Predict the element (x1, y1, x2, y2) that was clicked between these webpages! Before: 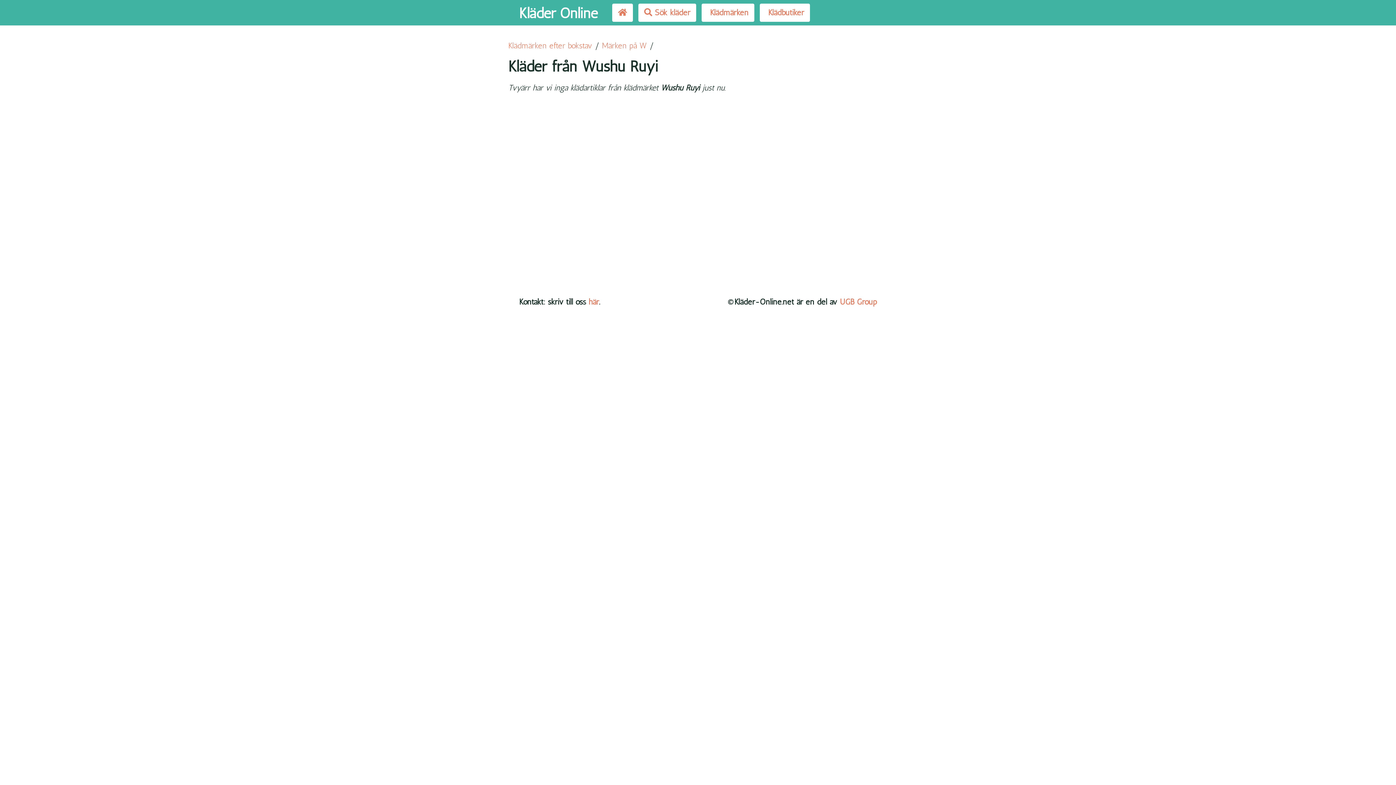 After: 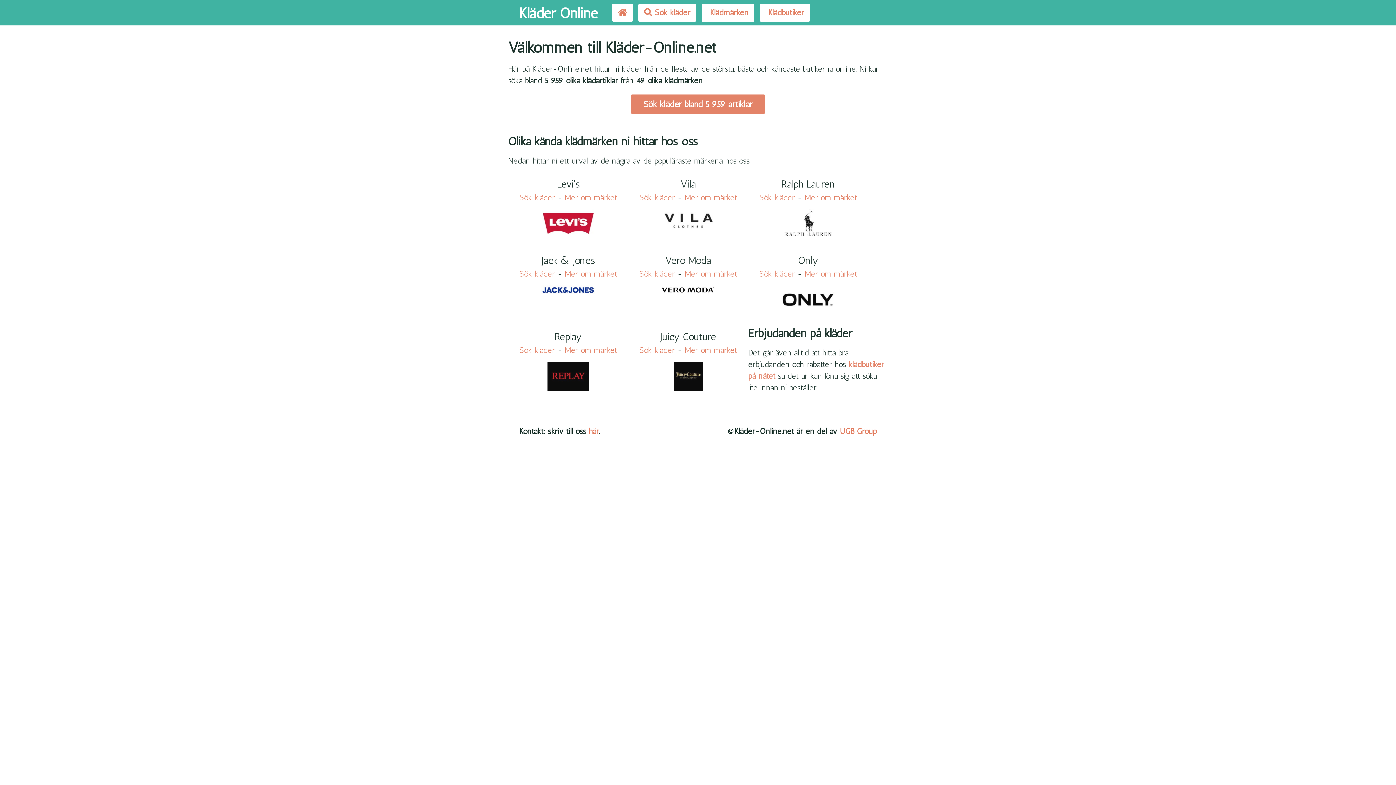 Action: bbox: (618, 7, 627, 17)